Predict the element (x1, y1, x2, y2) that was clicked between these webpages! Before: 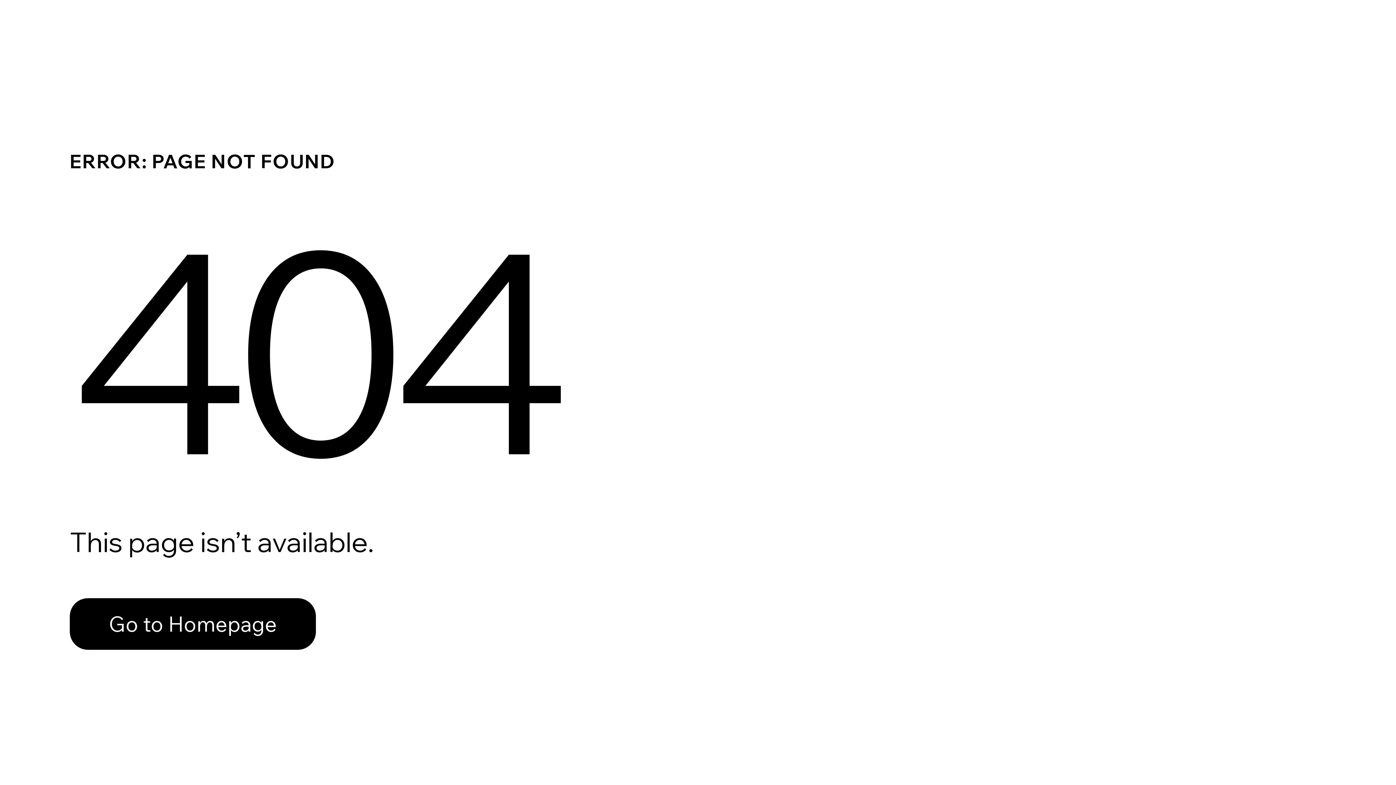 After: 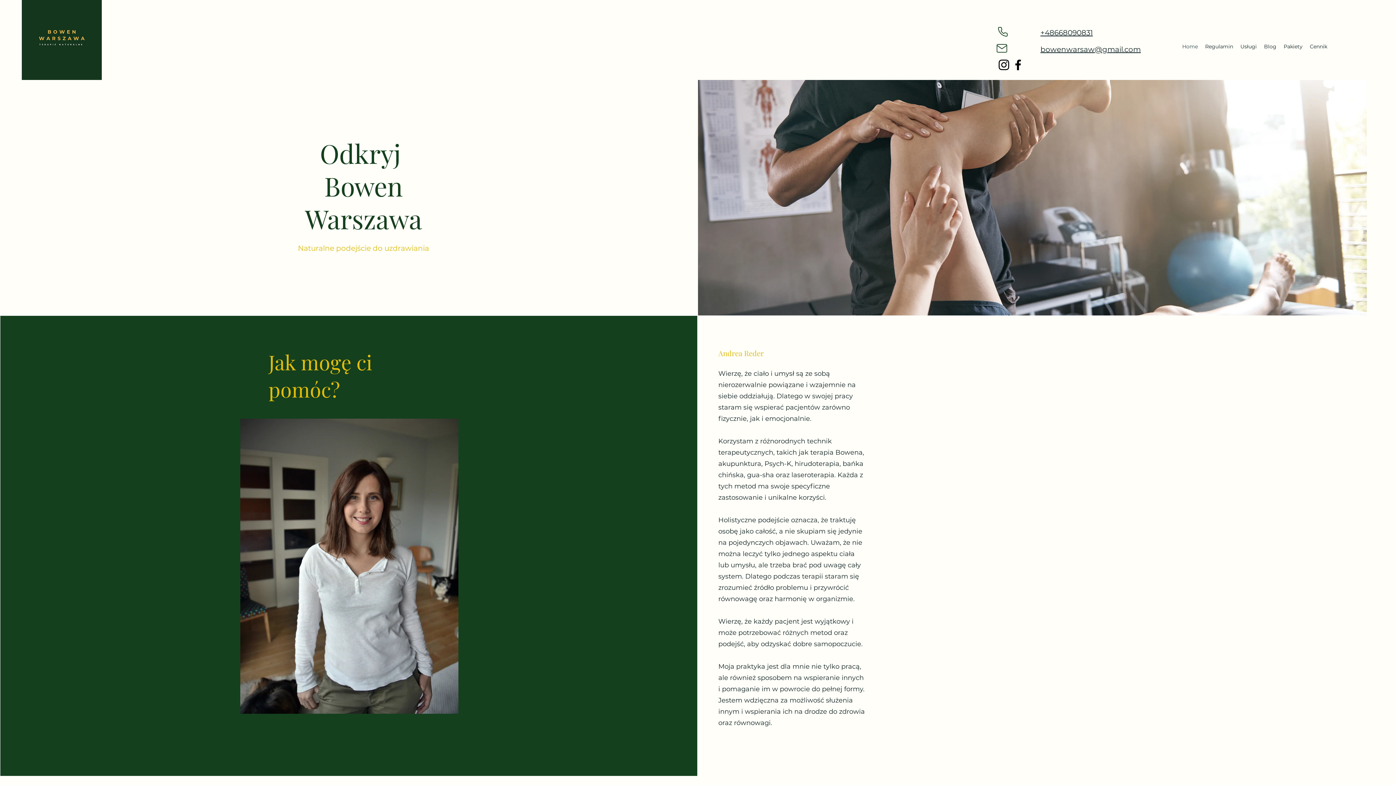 Action: bbox: (69, 598, 316, 650) label: Go to Homepage